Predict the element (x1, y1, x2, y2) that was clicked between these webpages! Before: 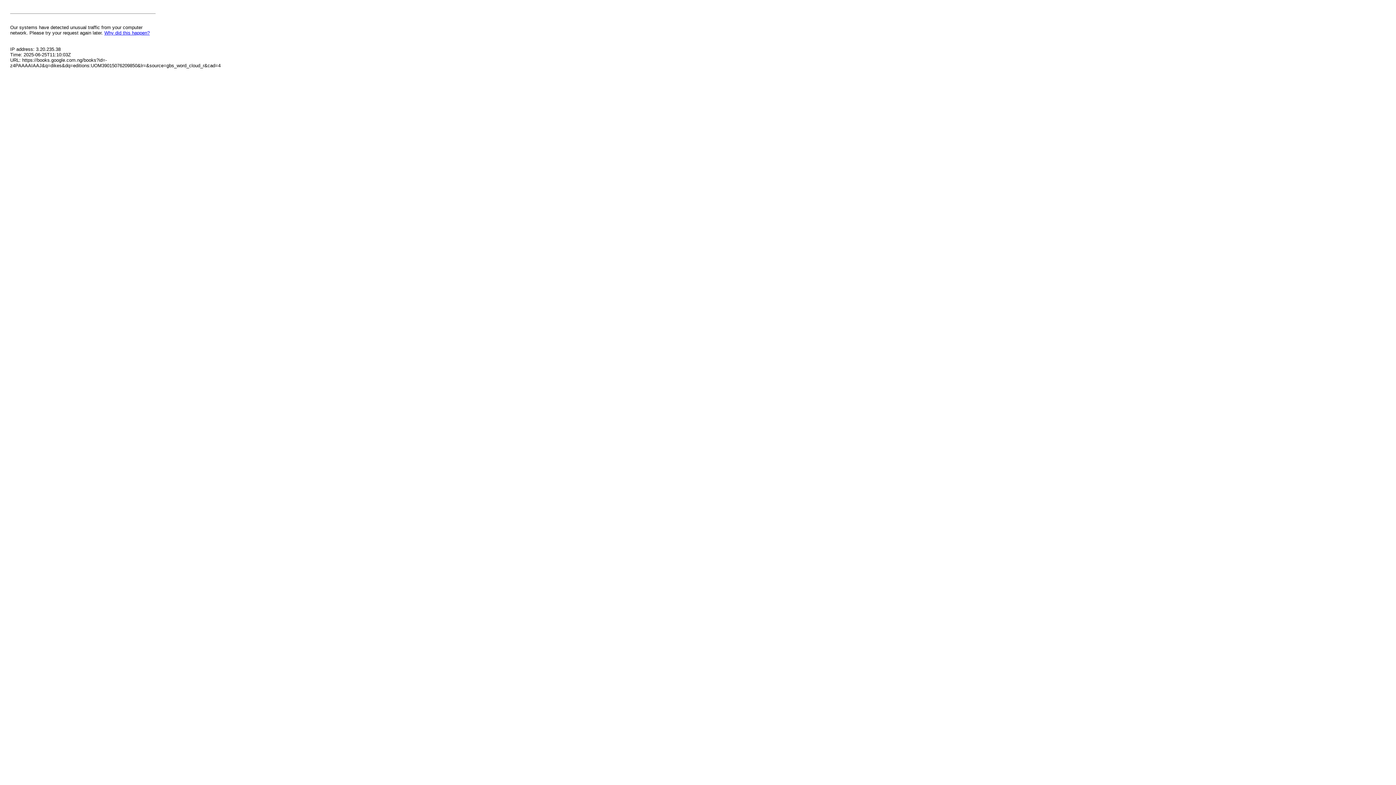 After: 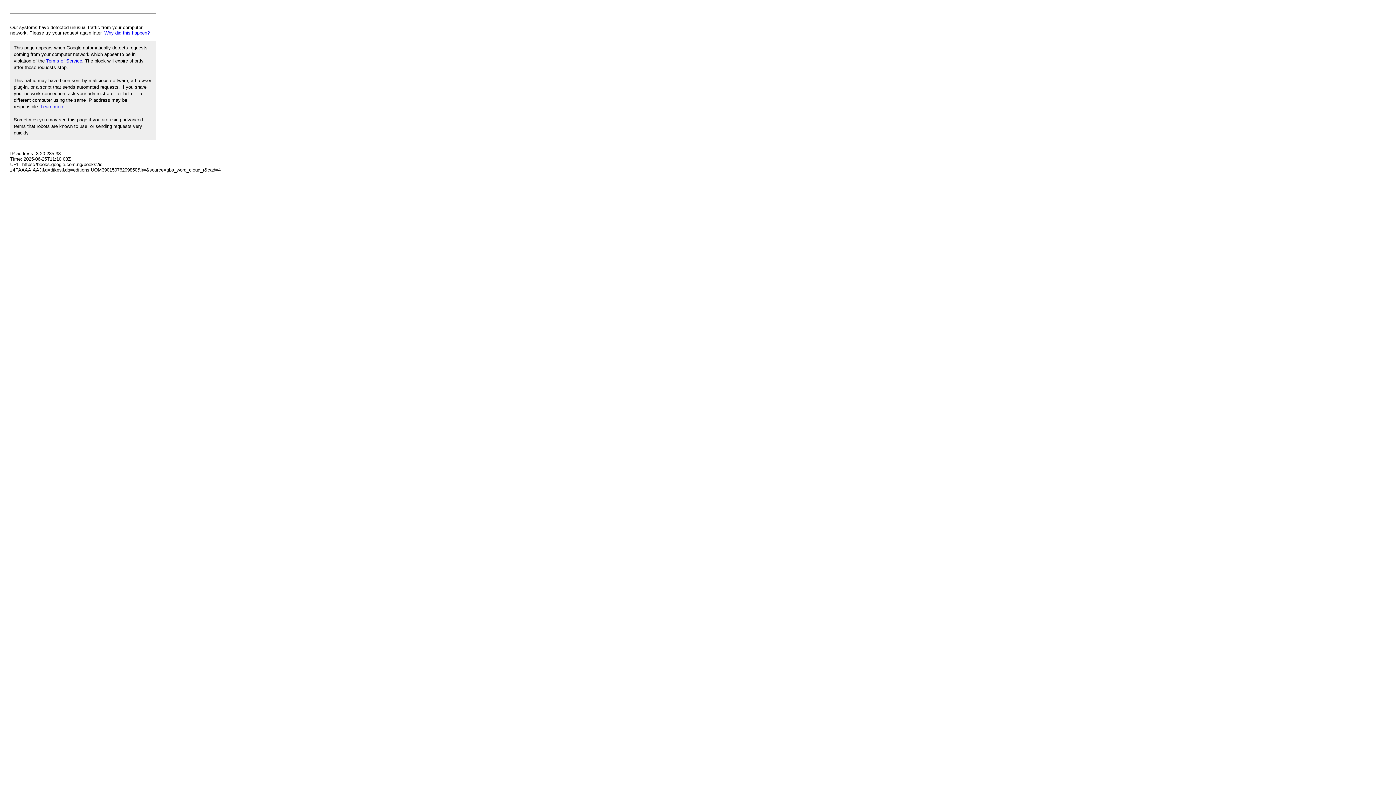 Action: label: Why did this happen? bbox: (104, 30, 149, 35)